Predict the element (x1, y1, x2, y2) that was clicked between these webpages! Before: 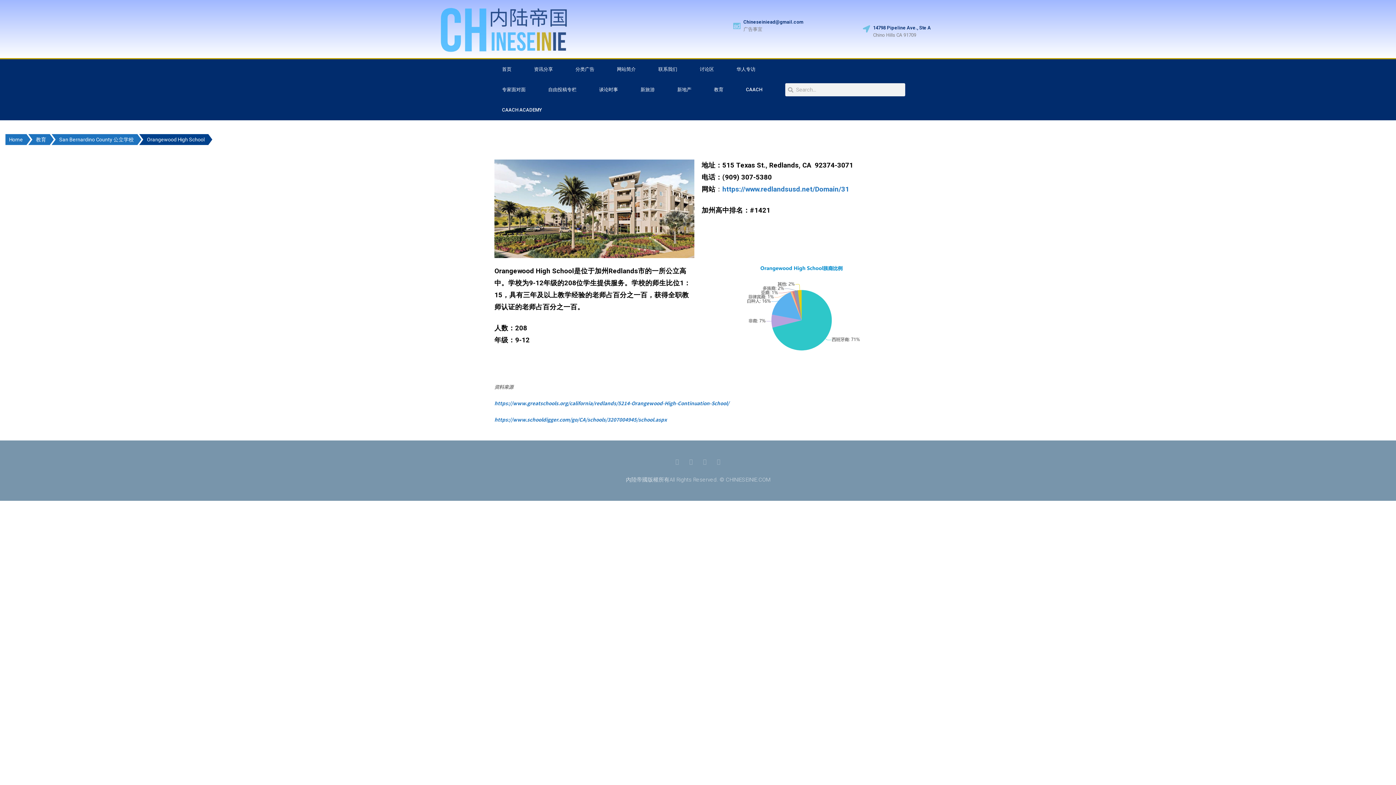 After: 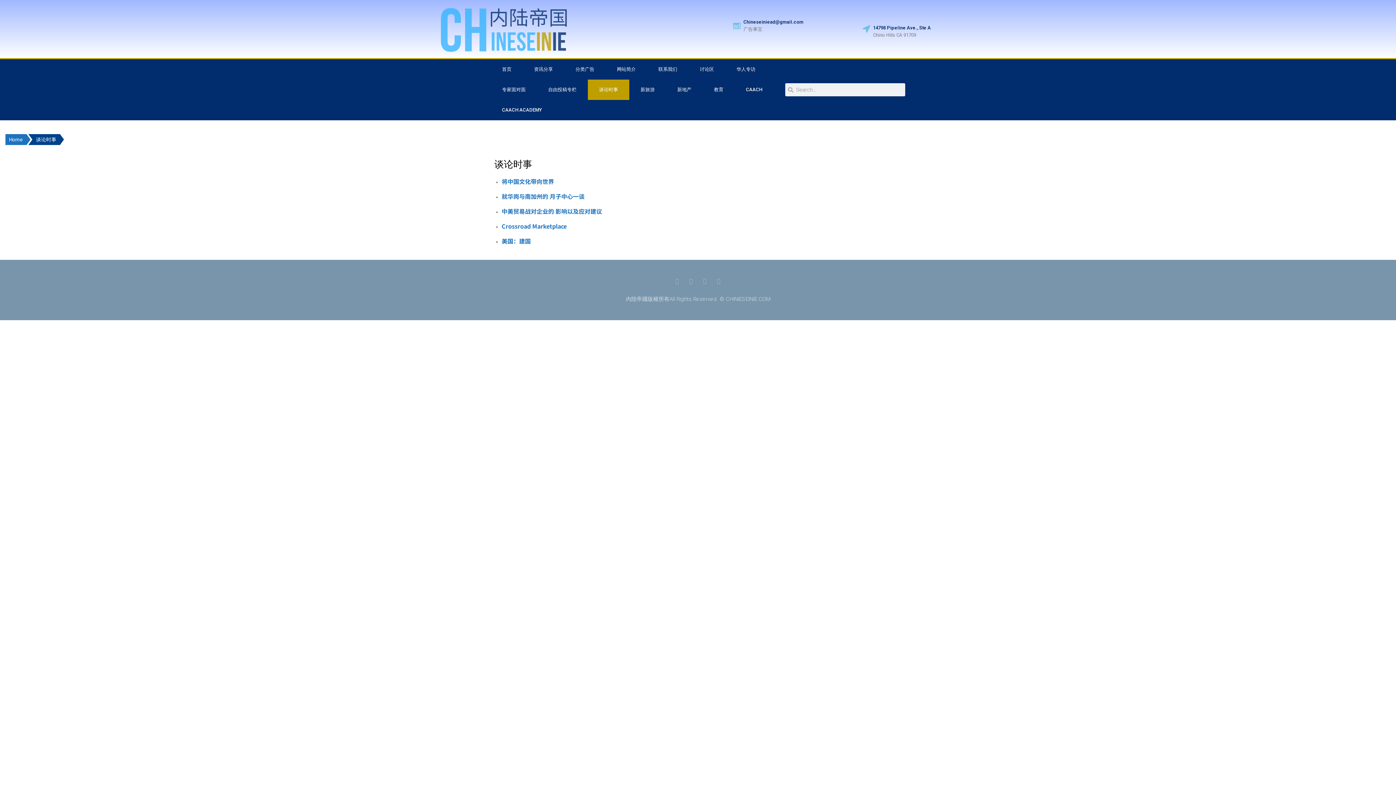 Action: bbox: (588, 79, 629, 100) label: 谈论时事